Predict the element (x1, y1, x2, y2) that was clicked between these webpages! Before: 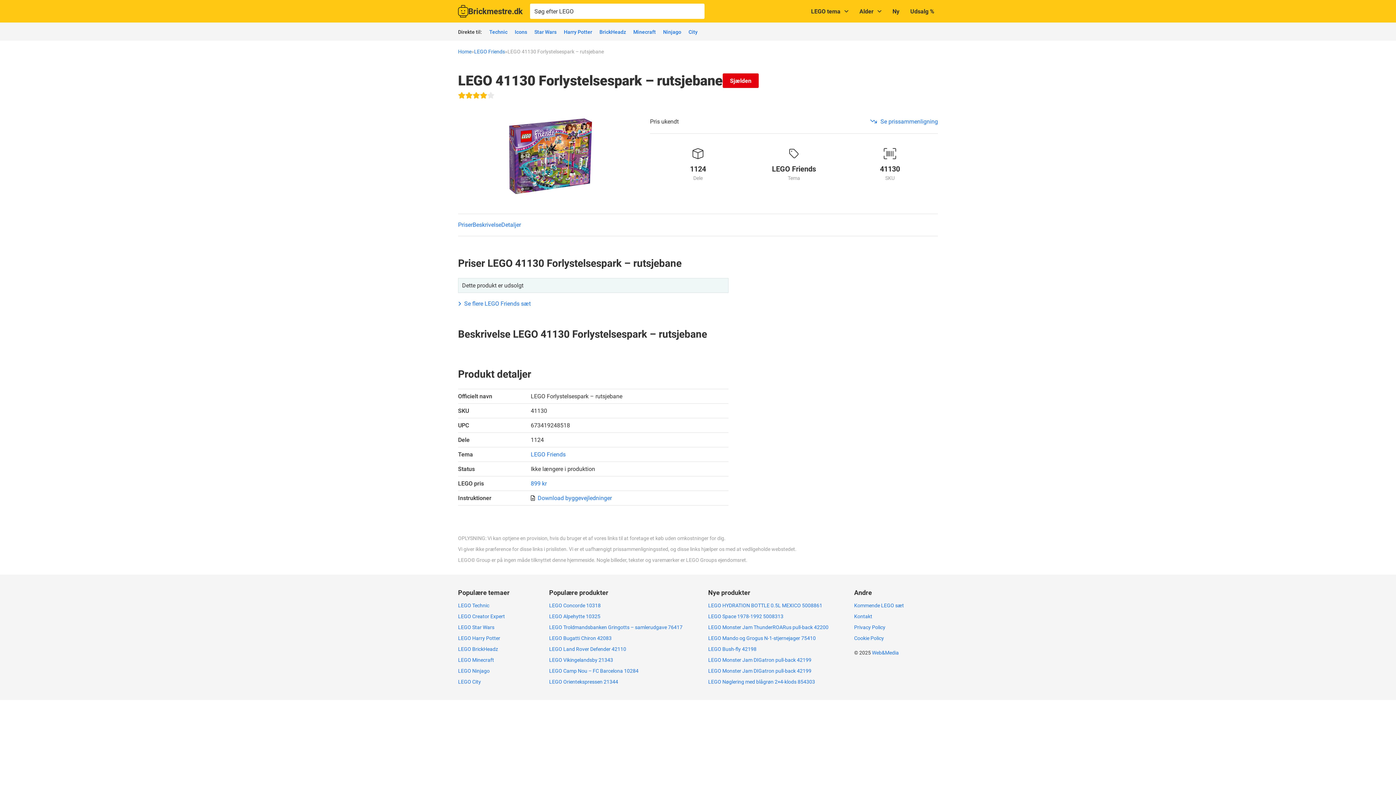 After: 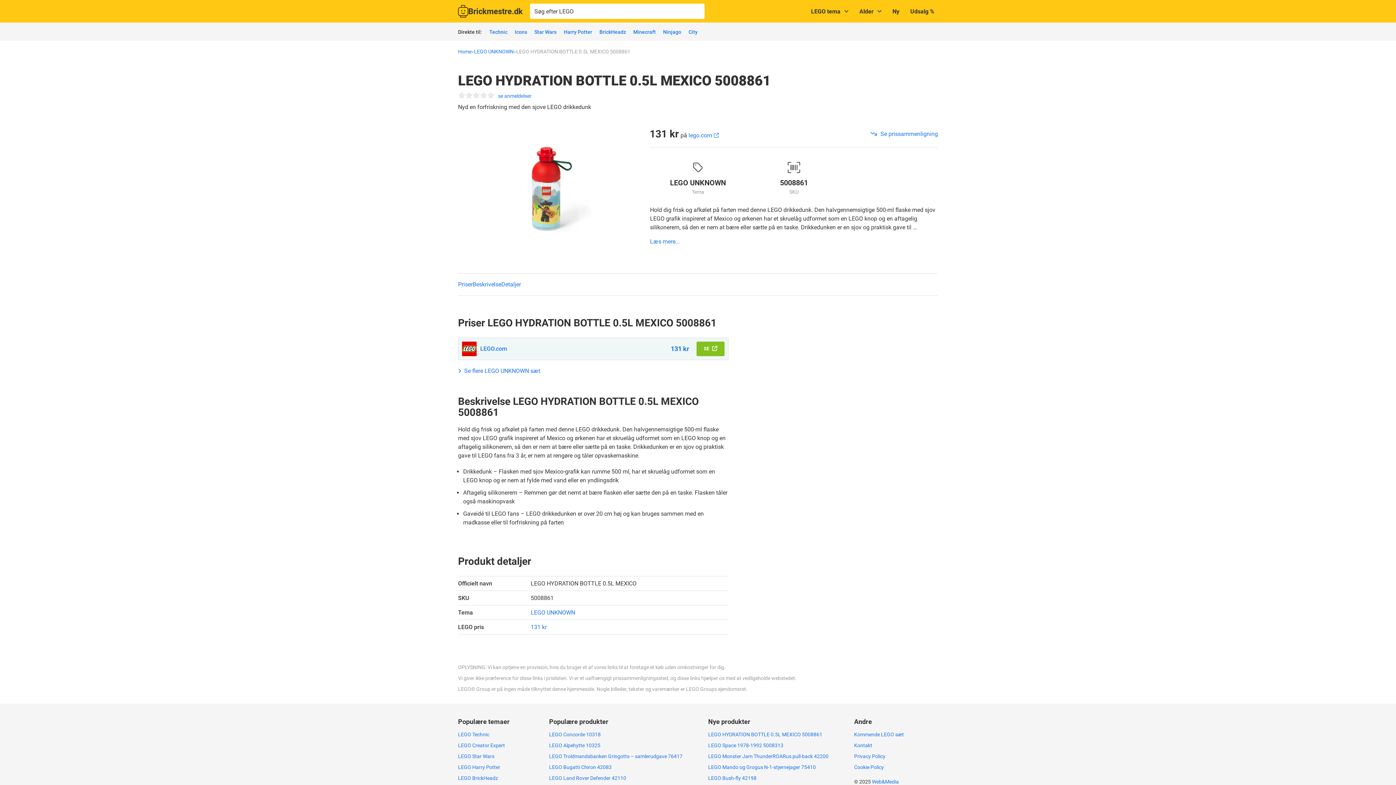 Action: label: LEGO HYDRATION BOTTLE 0.5L MEXICO 5008861 bbox: (708, 602, 822, 608)